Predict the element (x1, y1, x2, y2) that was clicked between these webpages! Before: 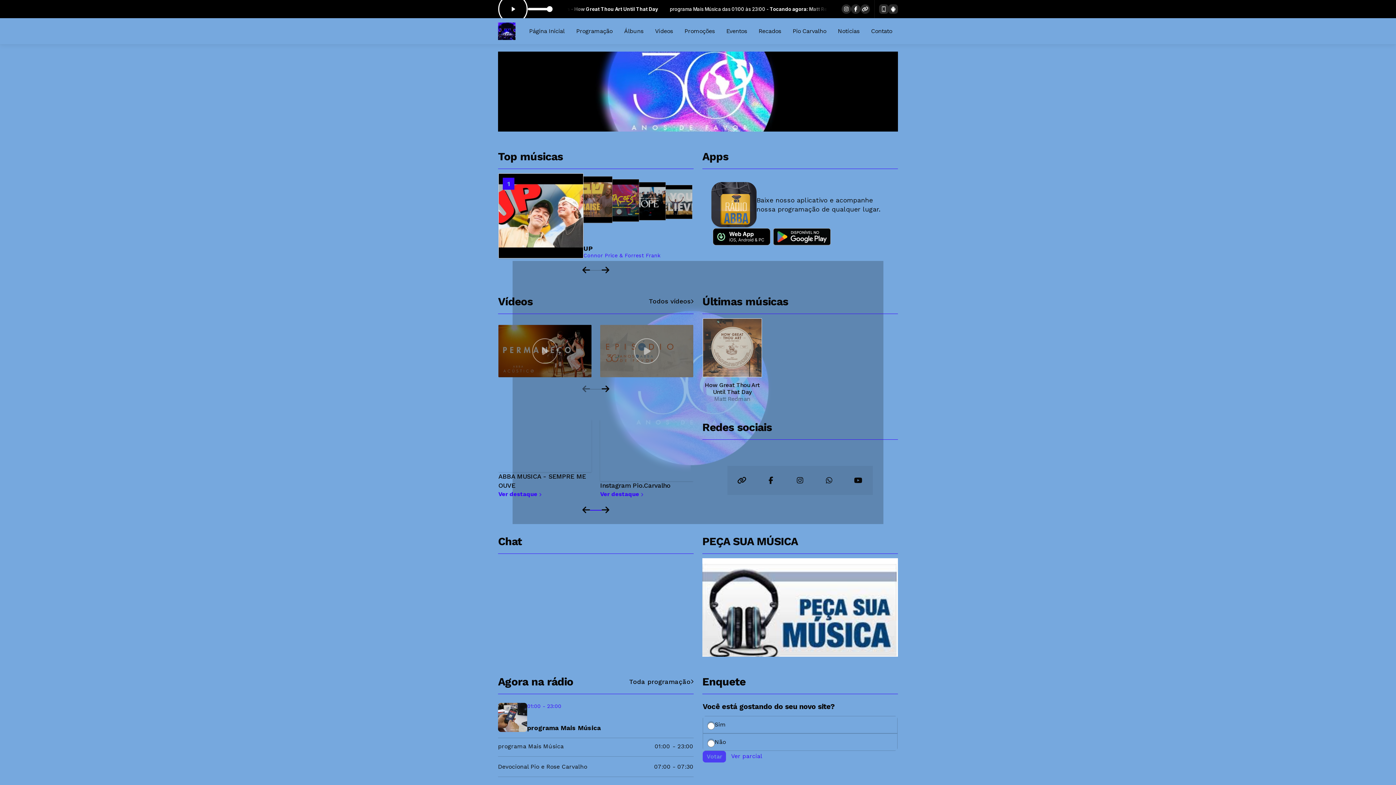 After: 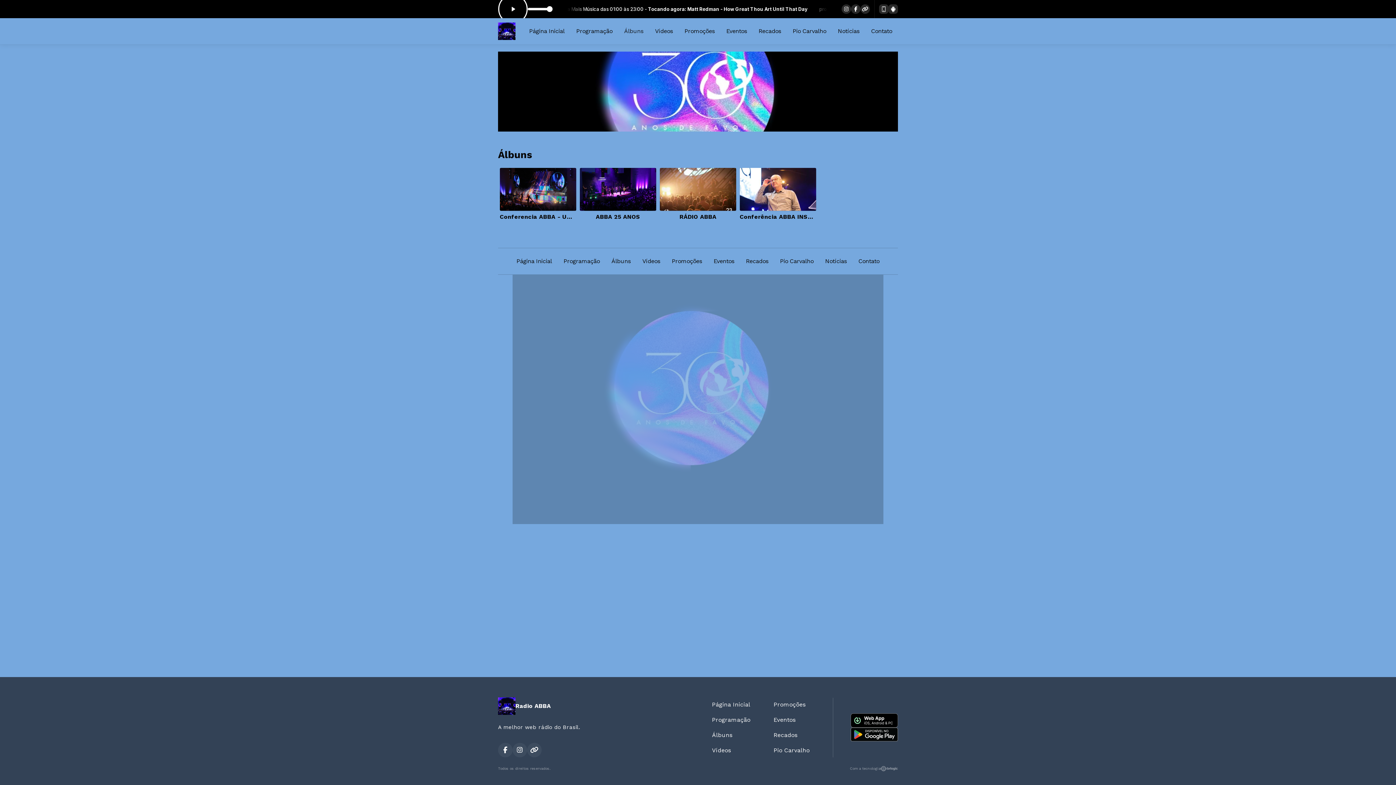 Action: label: Álbuns bbox: (618, 24, 649, 38)